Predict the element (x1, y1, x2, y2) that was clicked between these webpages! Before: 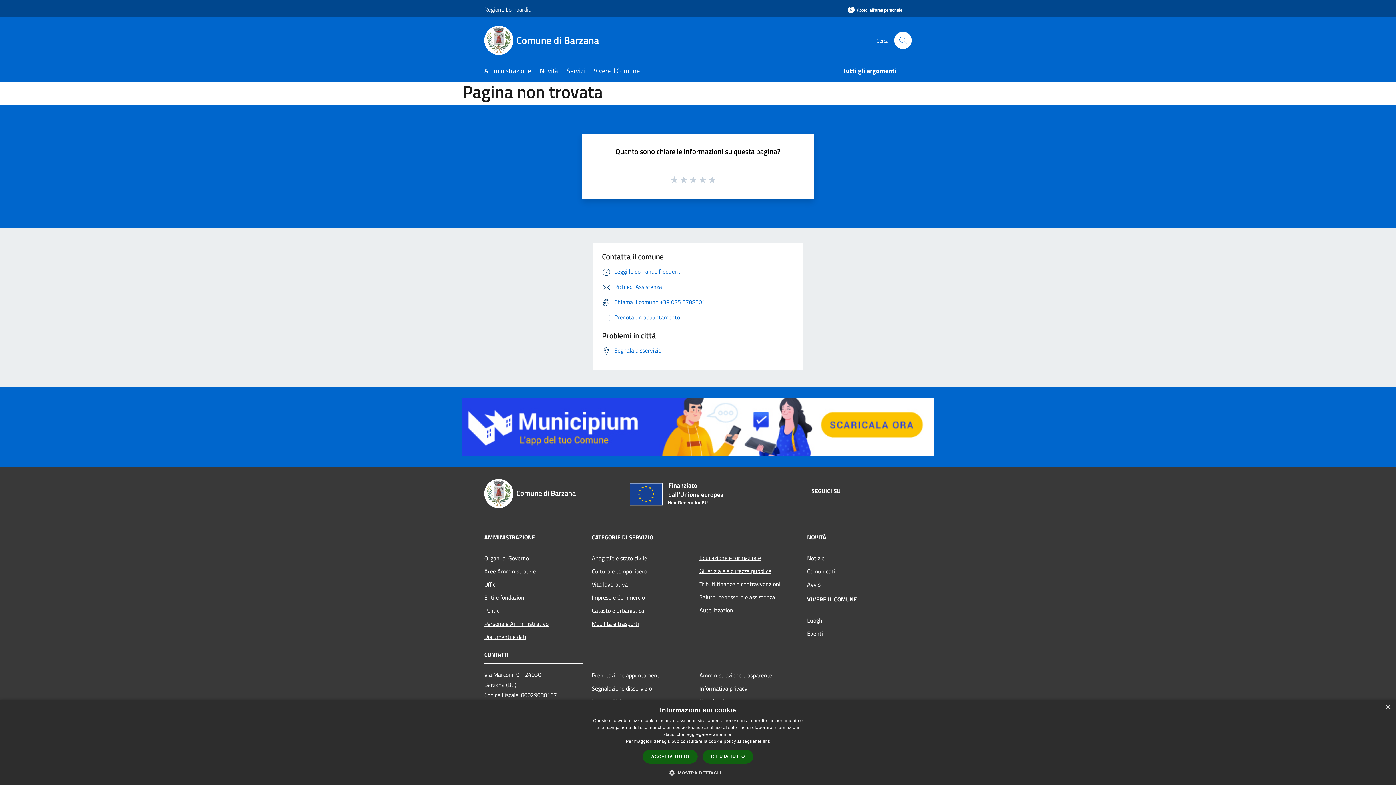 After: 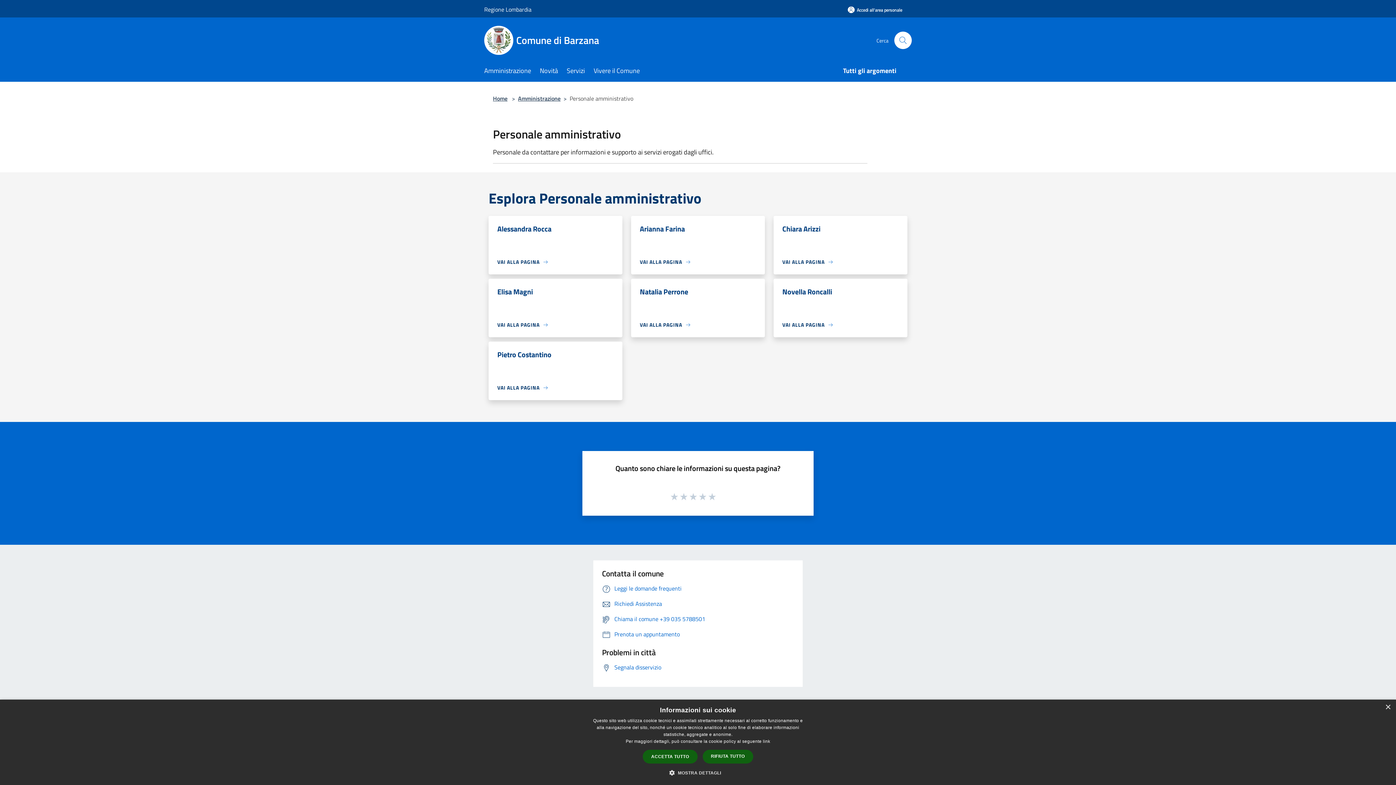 Action: bbox: (484, 617, 583, 630) label: Personale Amministrativo